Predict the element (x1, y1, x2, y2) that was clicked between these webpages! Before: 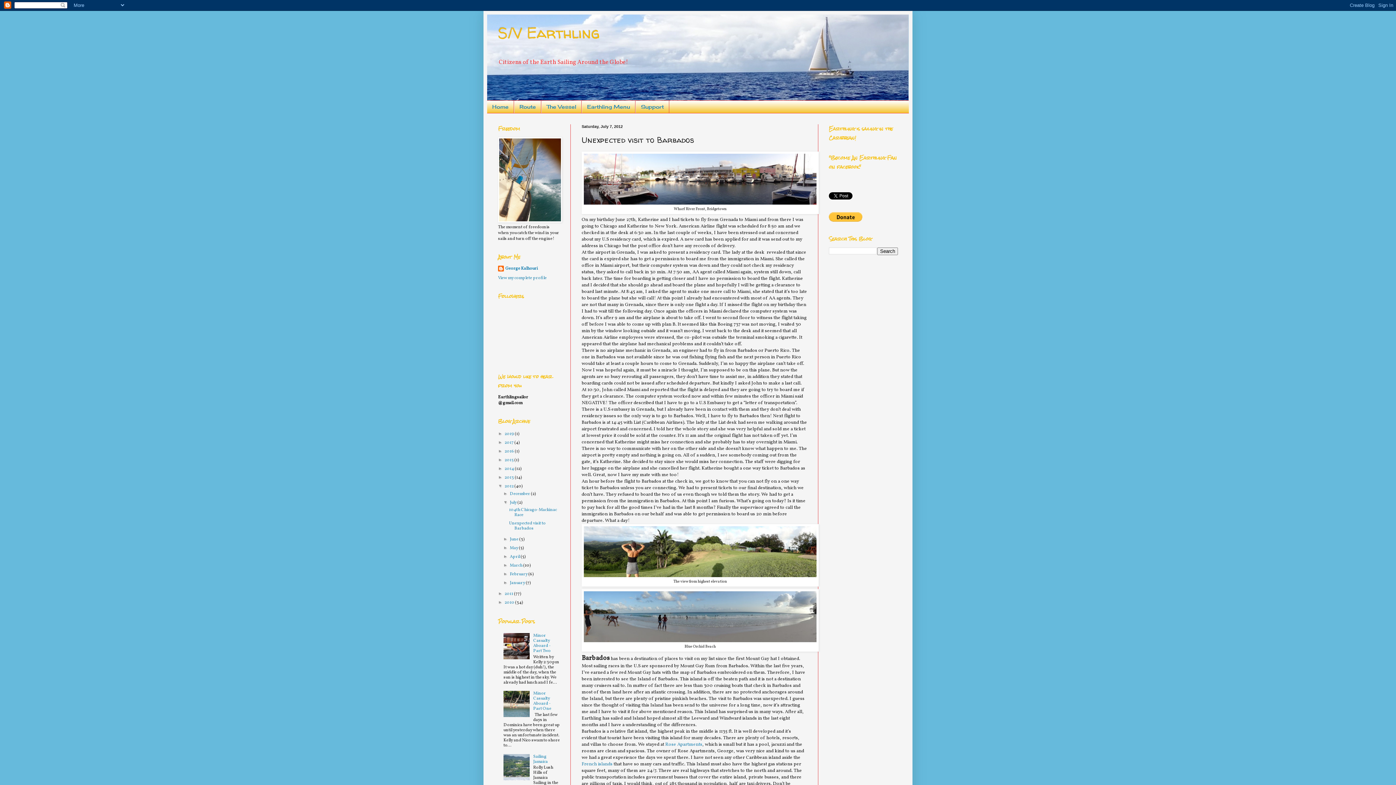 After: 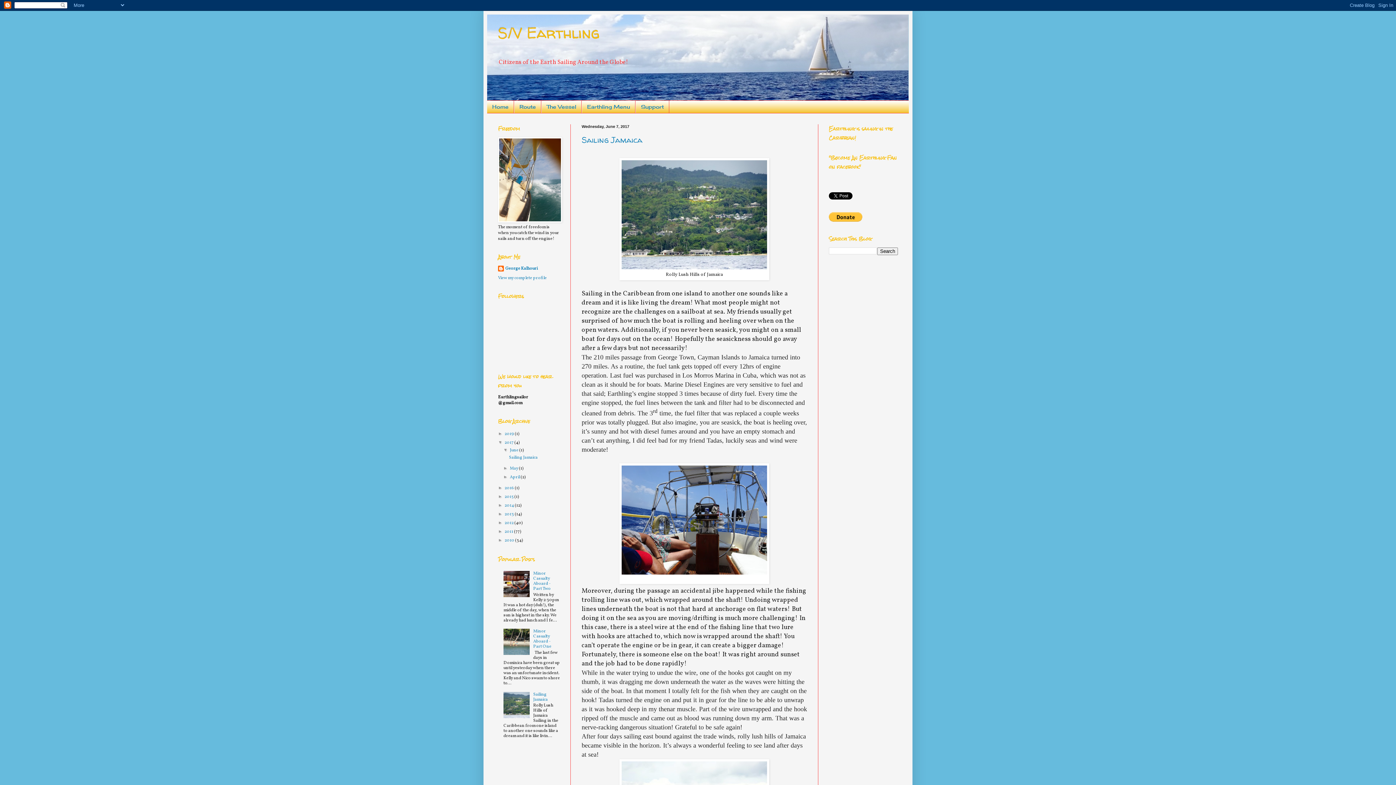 Action: label: 2017  bbox: (504, 439, 514, 445)